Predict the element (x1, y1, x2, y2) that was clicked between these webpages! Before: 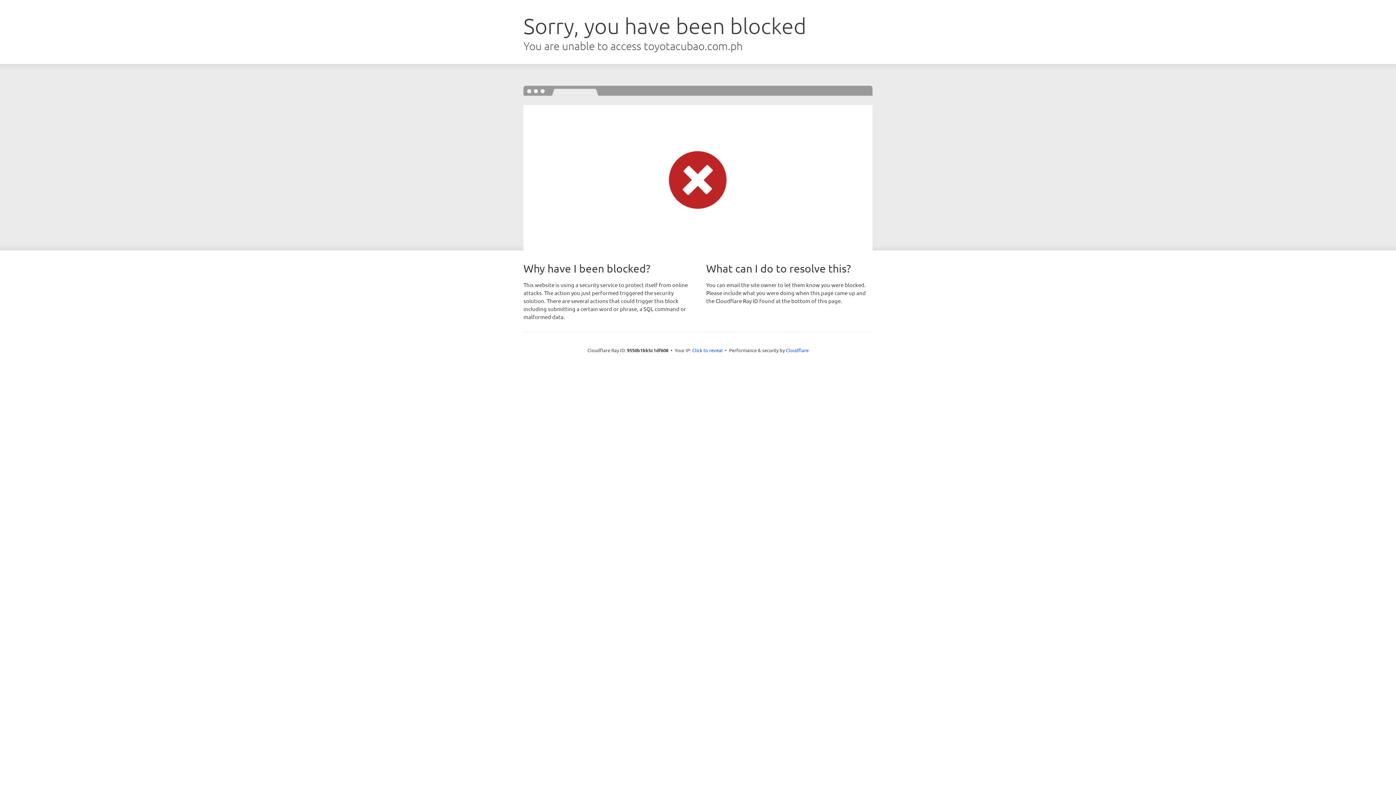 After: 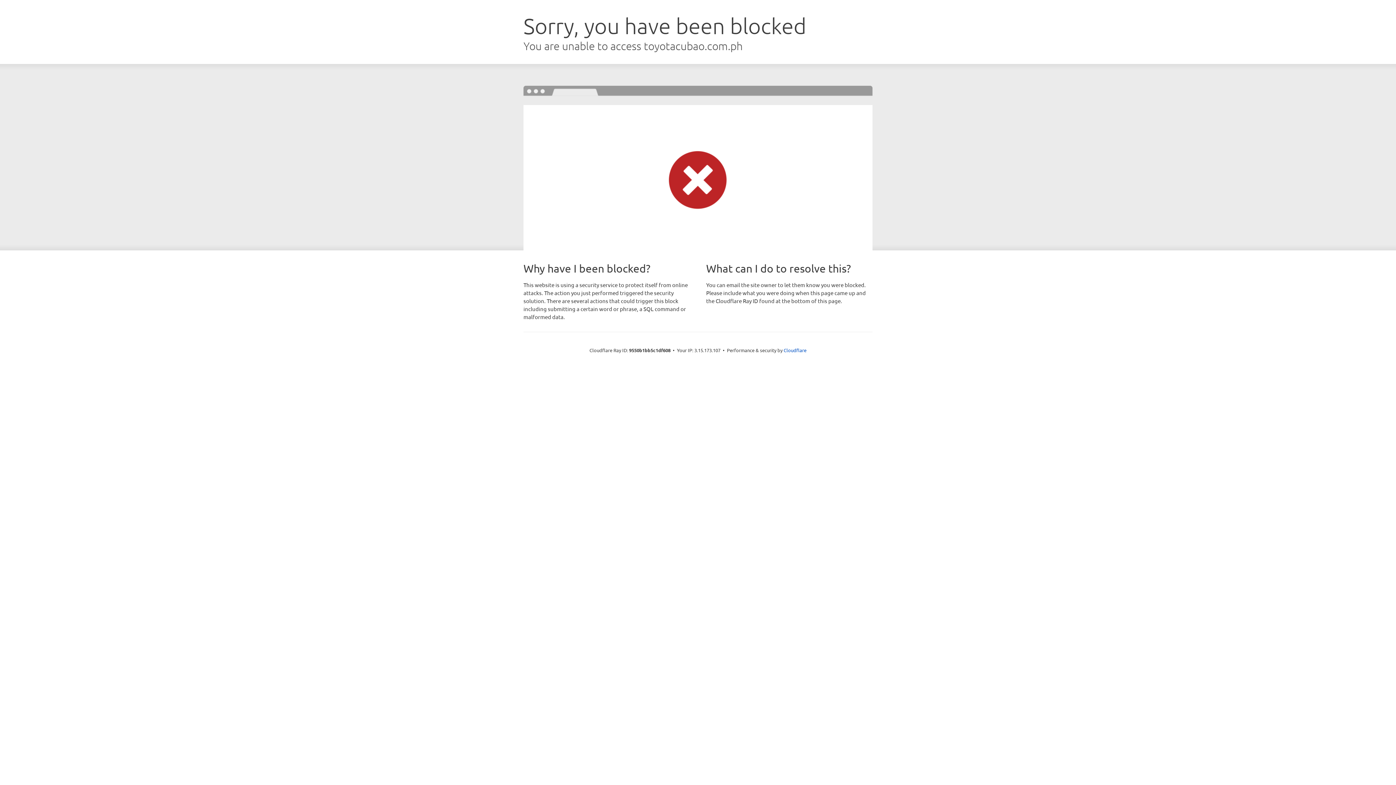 Action: bbox: (692, 346, 722, 353) label: Click to reveal